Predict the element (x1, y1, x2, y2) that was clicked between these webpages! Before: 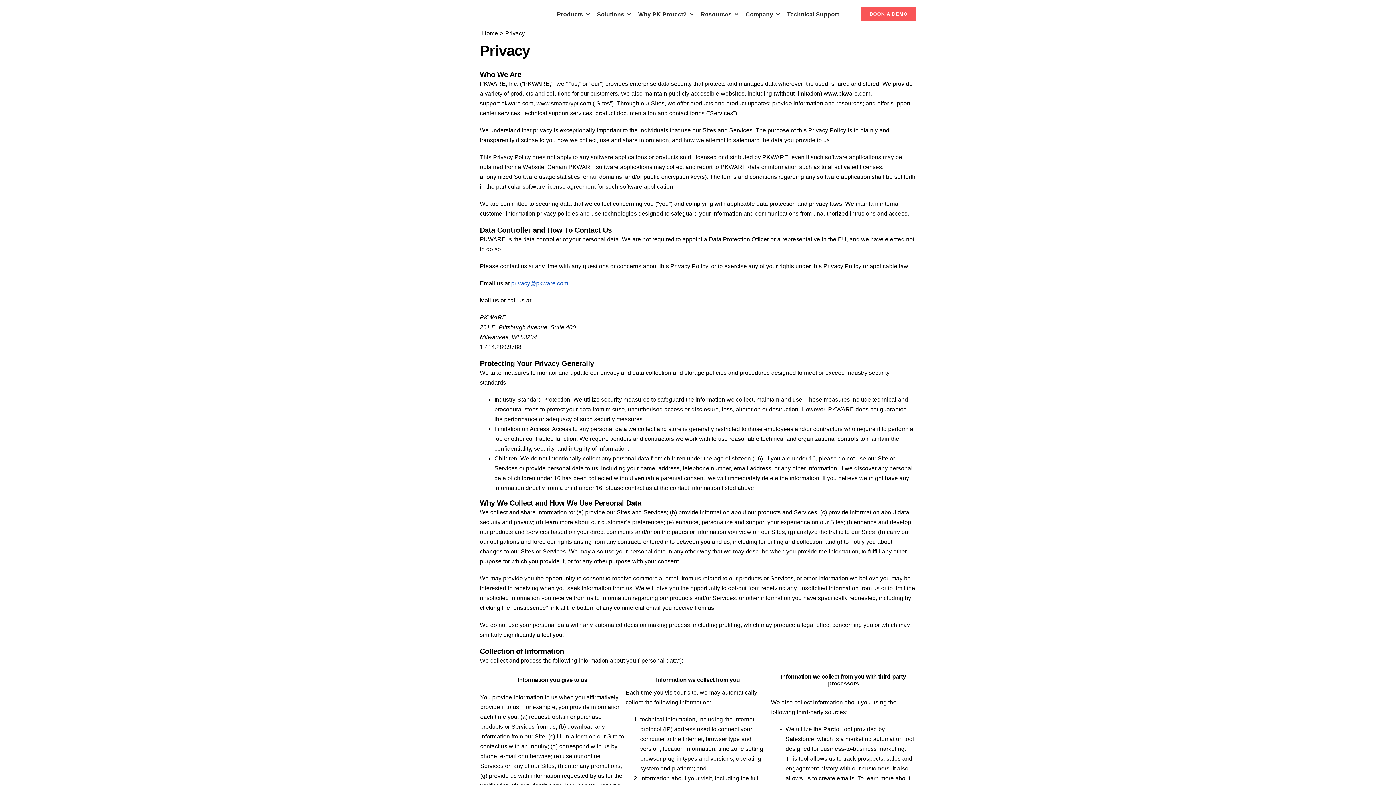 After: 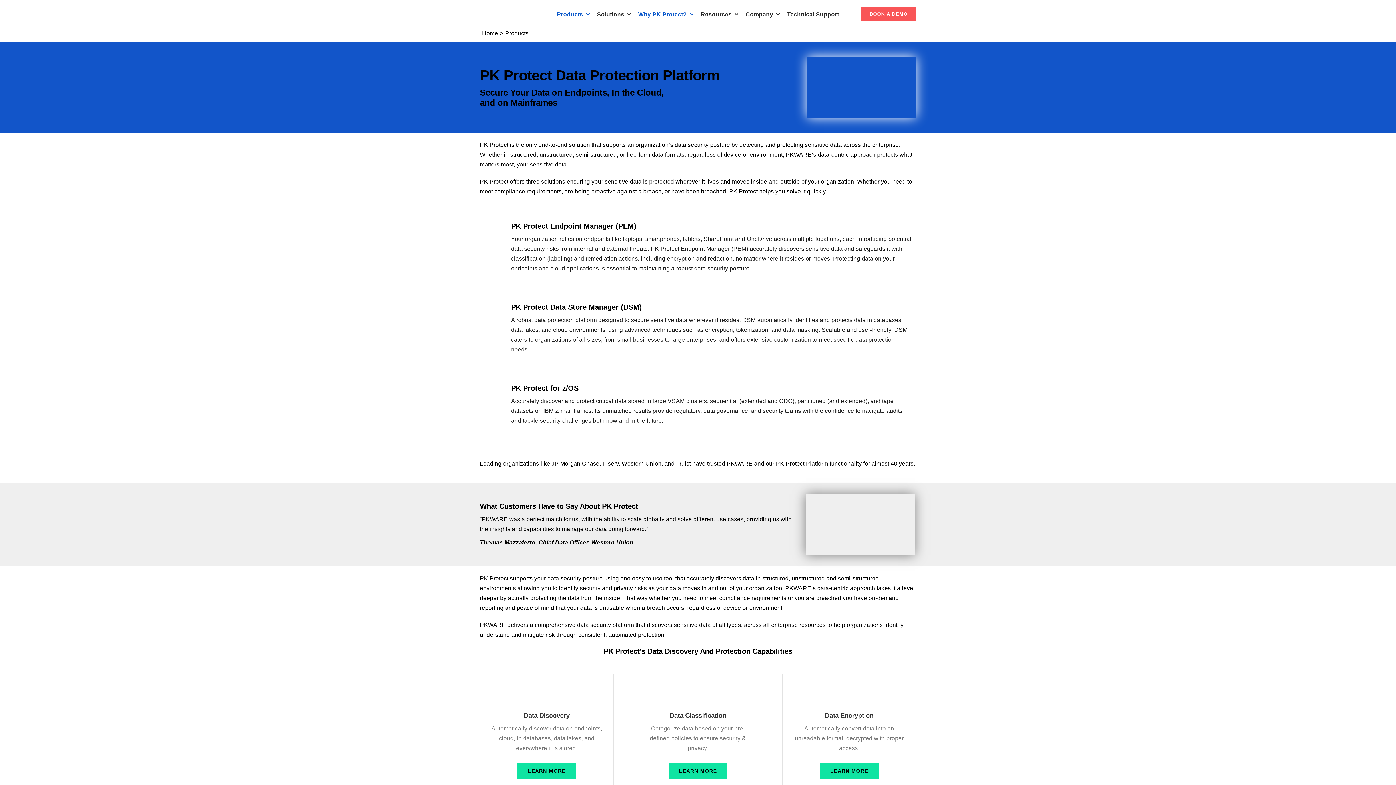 Action: bbox: (638, 2, 693, 25) label: Why PK Protect?